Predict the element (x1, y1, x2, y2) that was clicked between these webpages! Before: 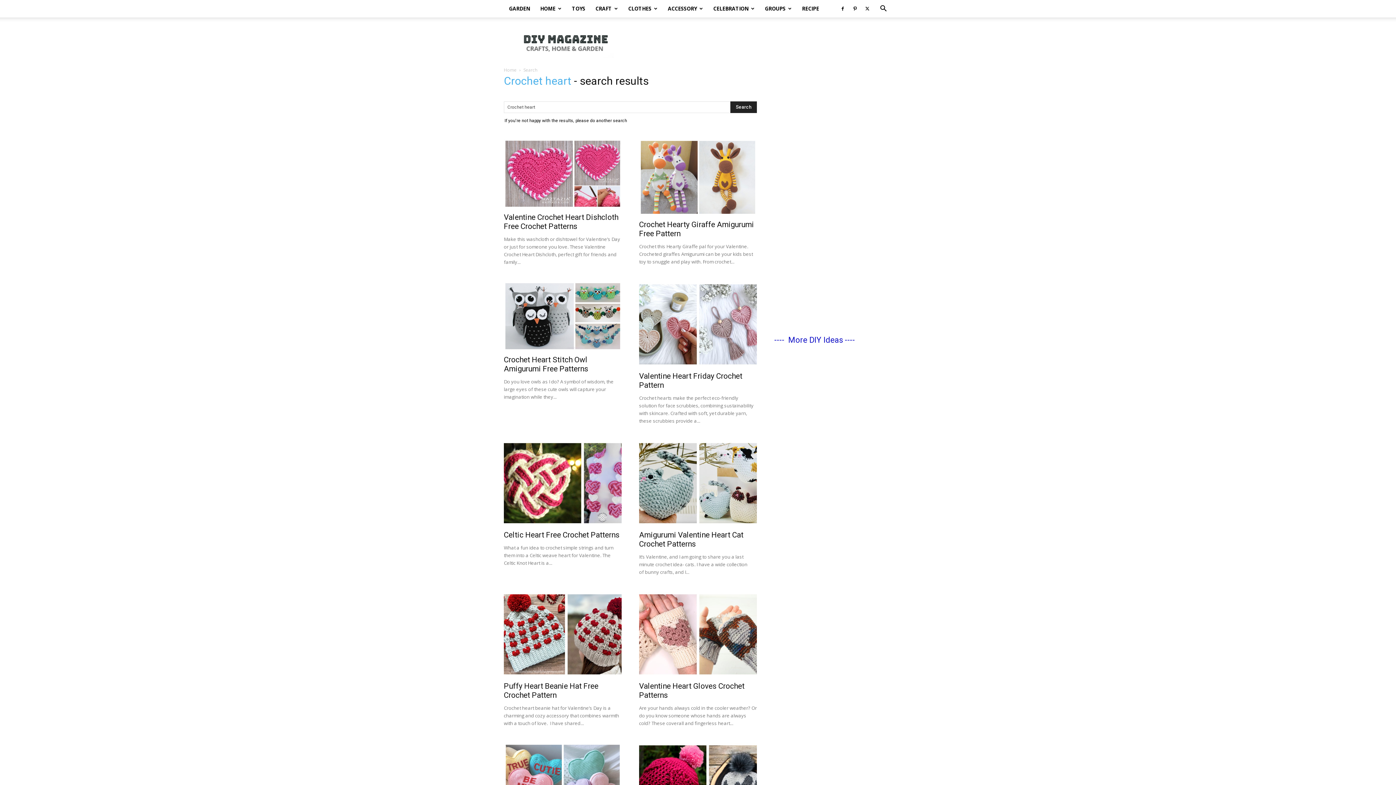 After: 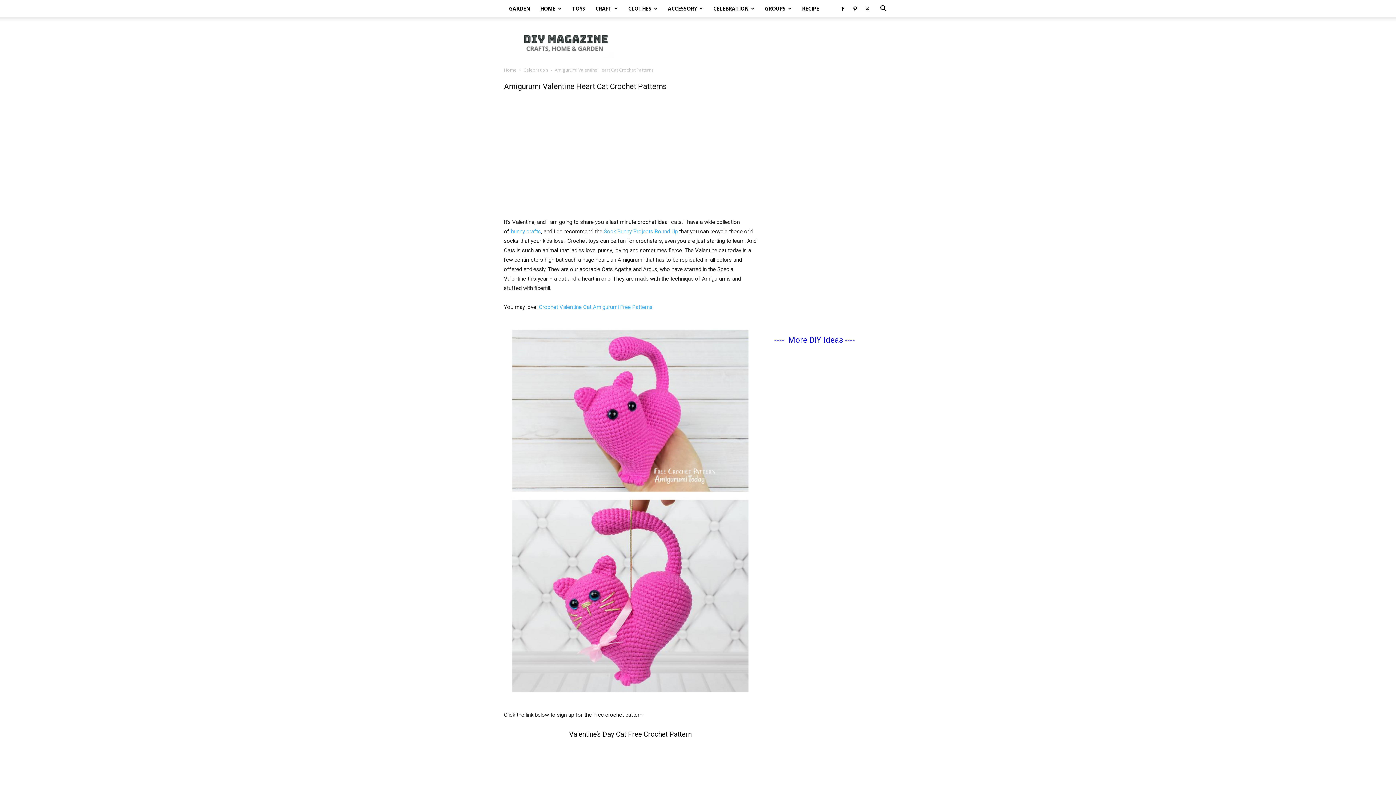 Action: bbox: (639, 440, 757, 526)